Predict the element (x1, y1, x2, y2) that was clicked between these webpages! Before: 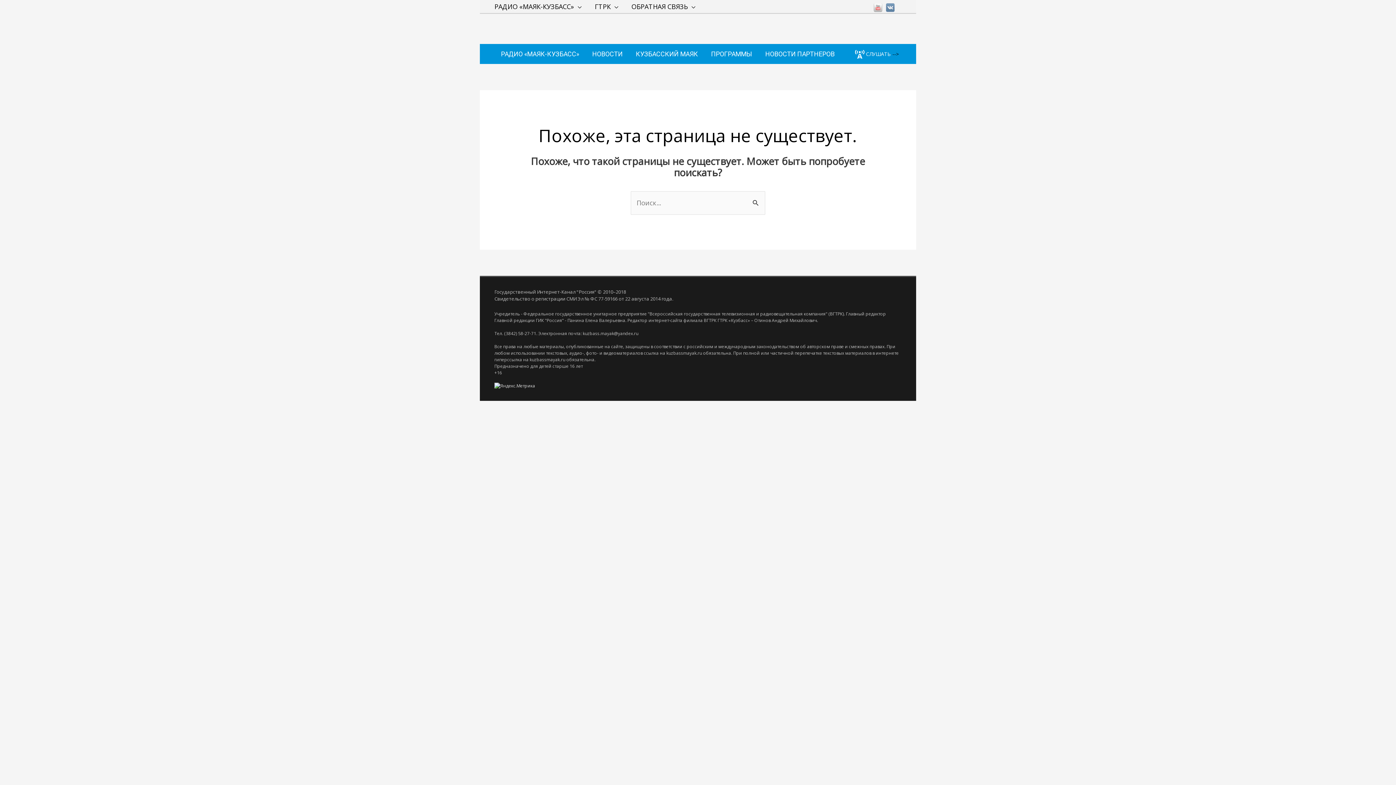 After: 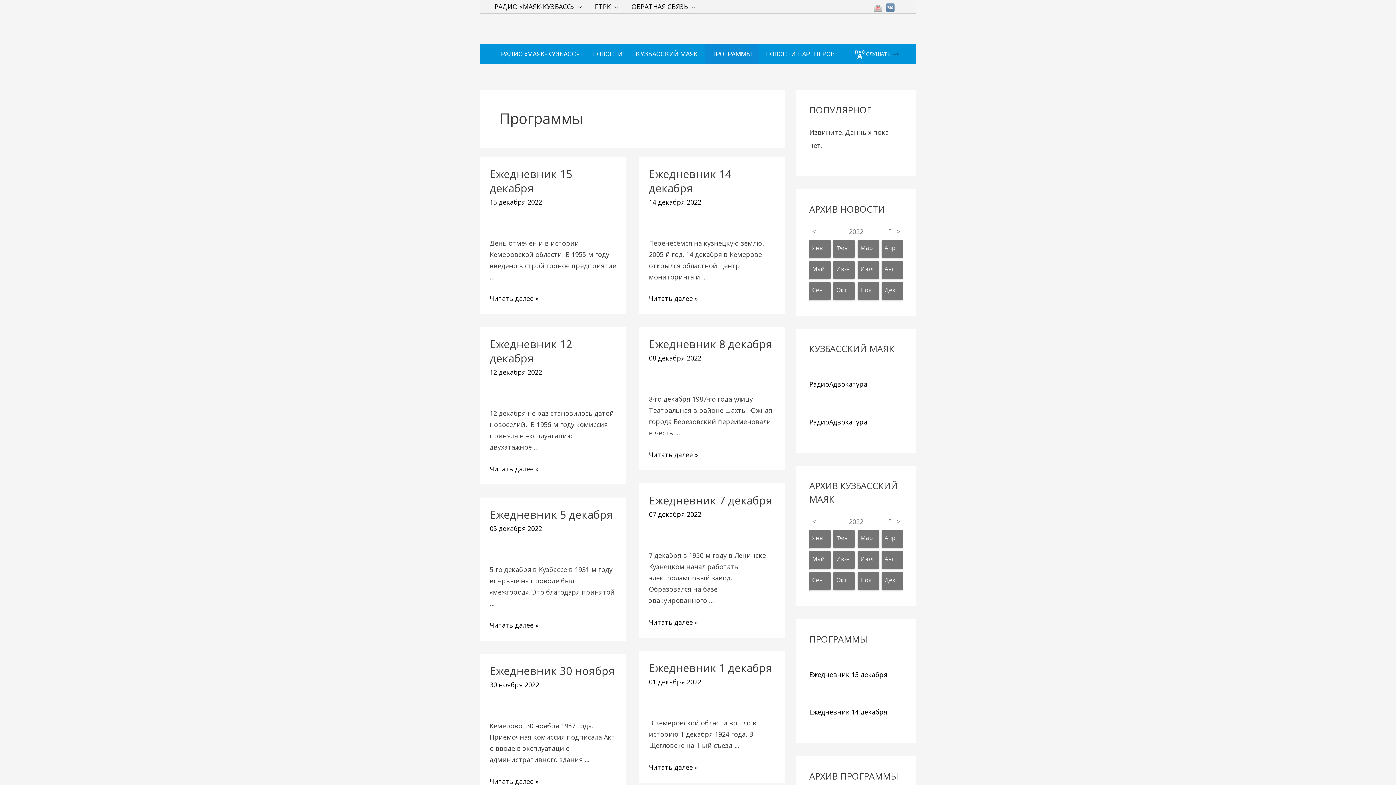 Action: bbox: (704, 43, 758, 63) label: ПРОГРАММЫ